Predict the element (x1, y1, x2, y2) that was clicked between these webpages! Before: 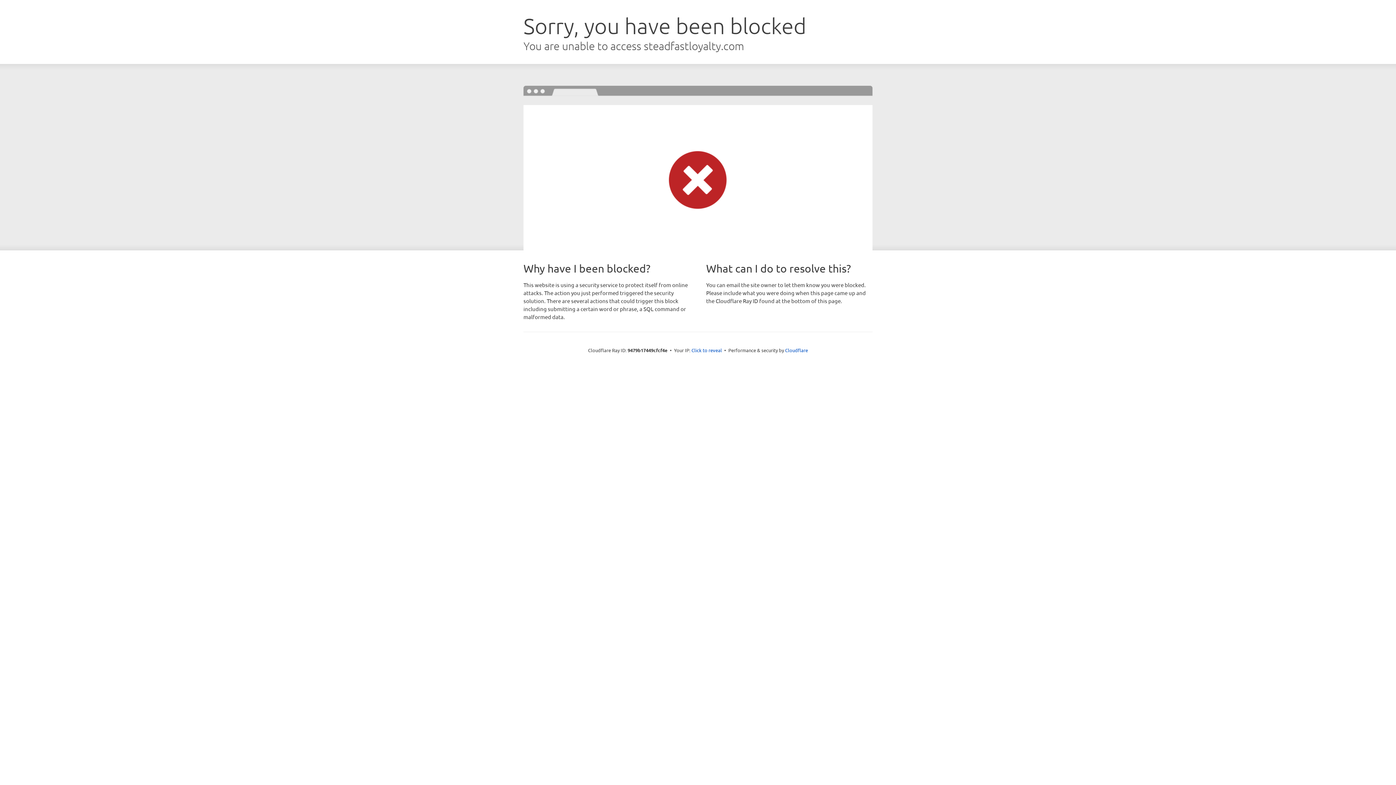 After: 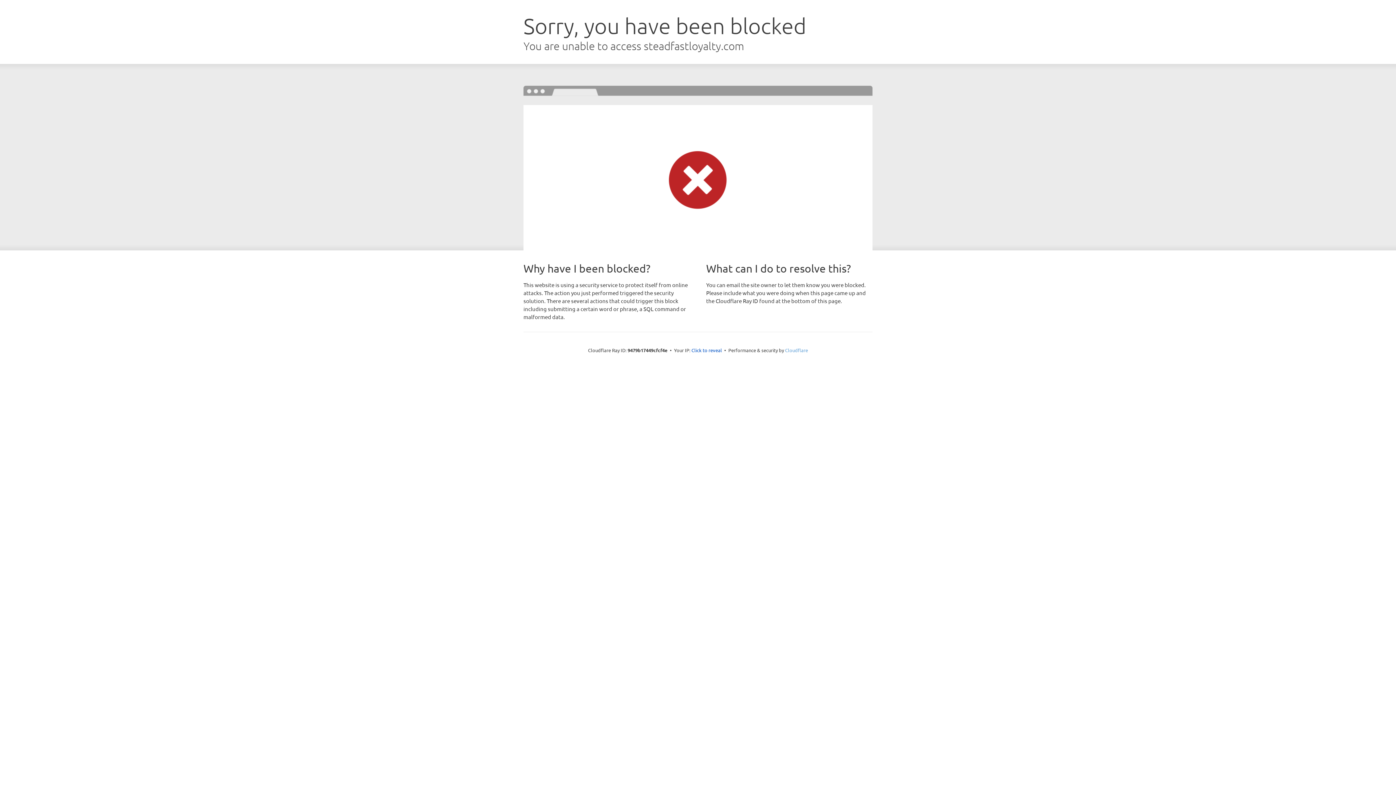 Action: label: Cloudflare bbox: (785, 347, 808, 353)